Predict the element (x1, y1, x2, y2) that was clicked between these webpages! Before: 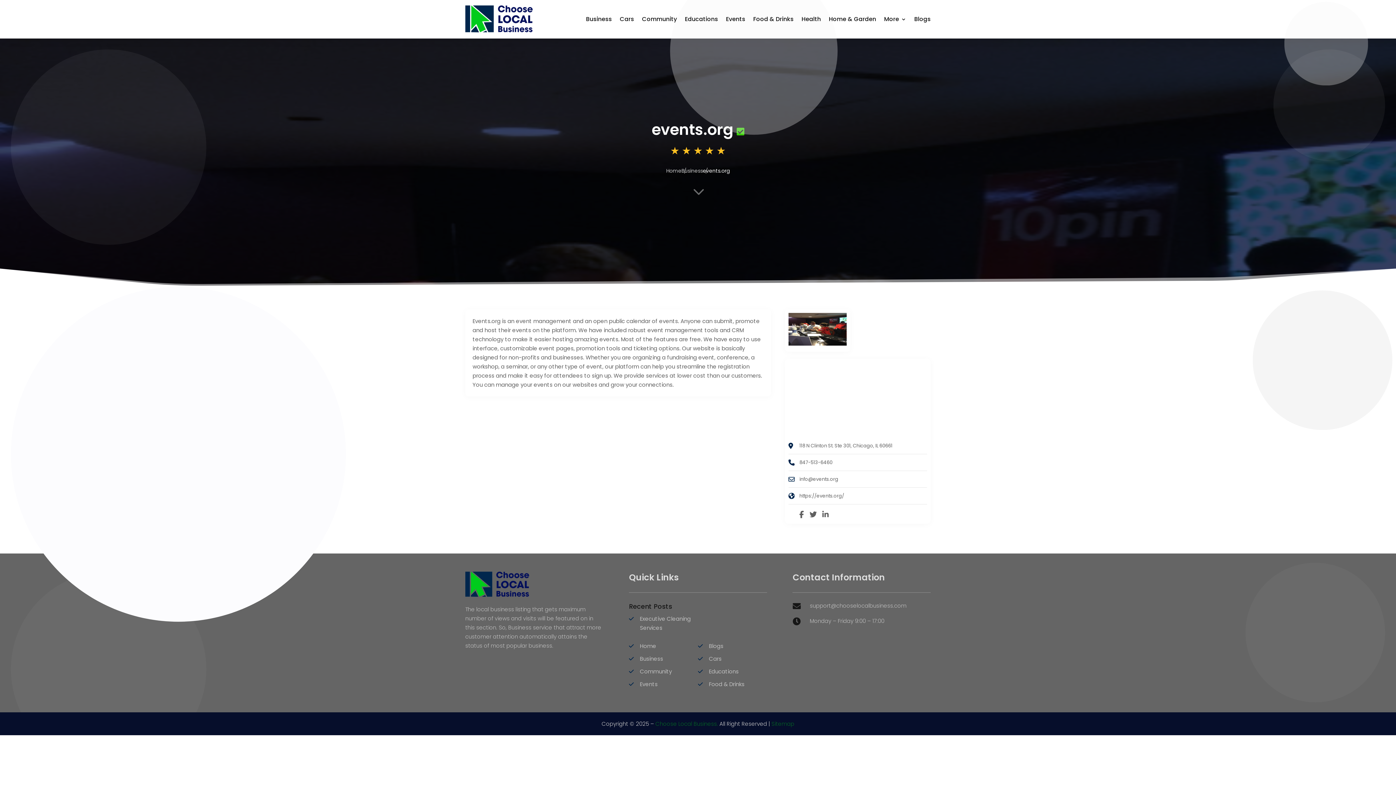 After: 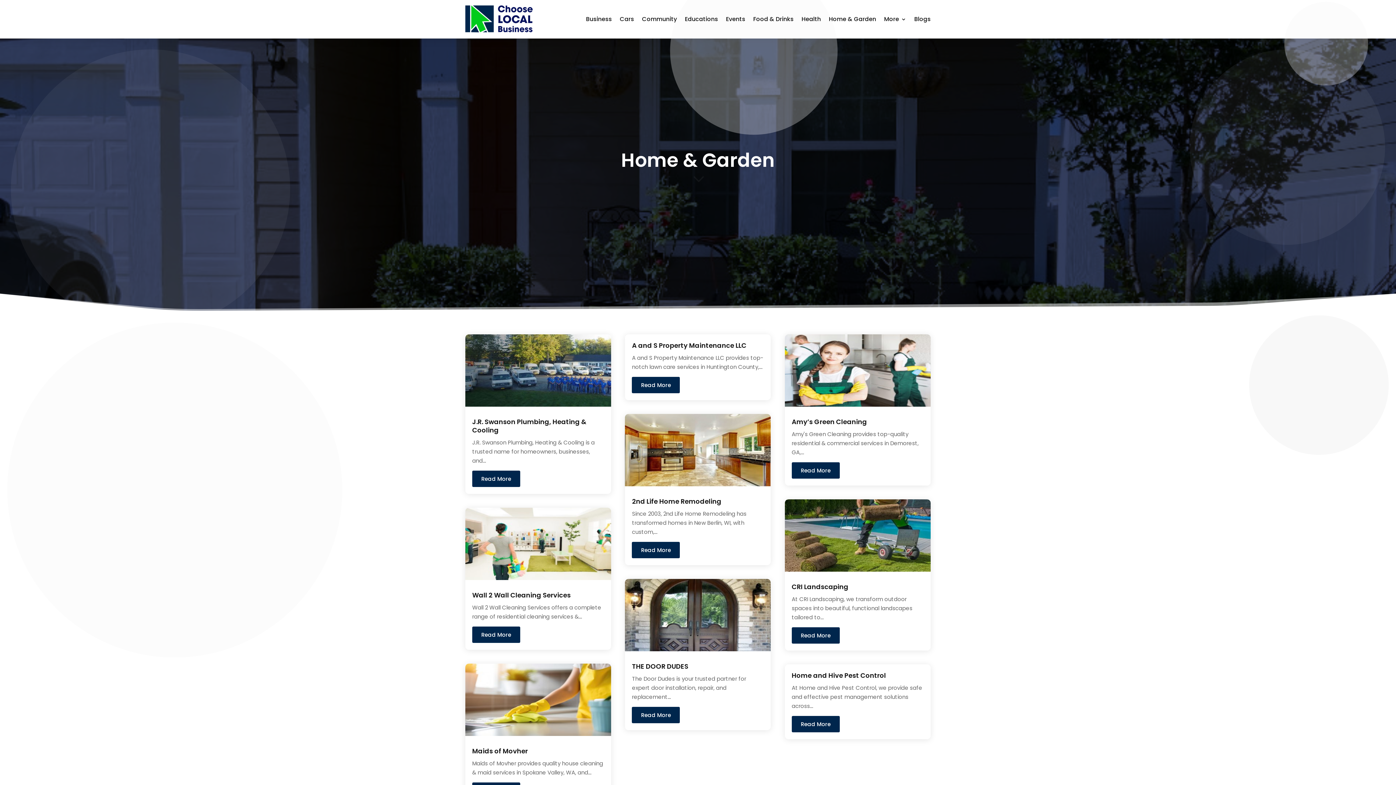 Action: label: Home & Garden bbox: (829, 5, 876, 33)